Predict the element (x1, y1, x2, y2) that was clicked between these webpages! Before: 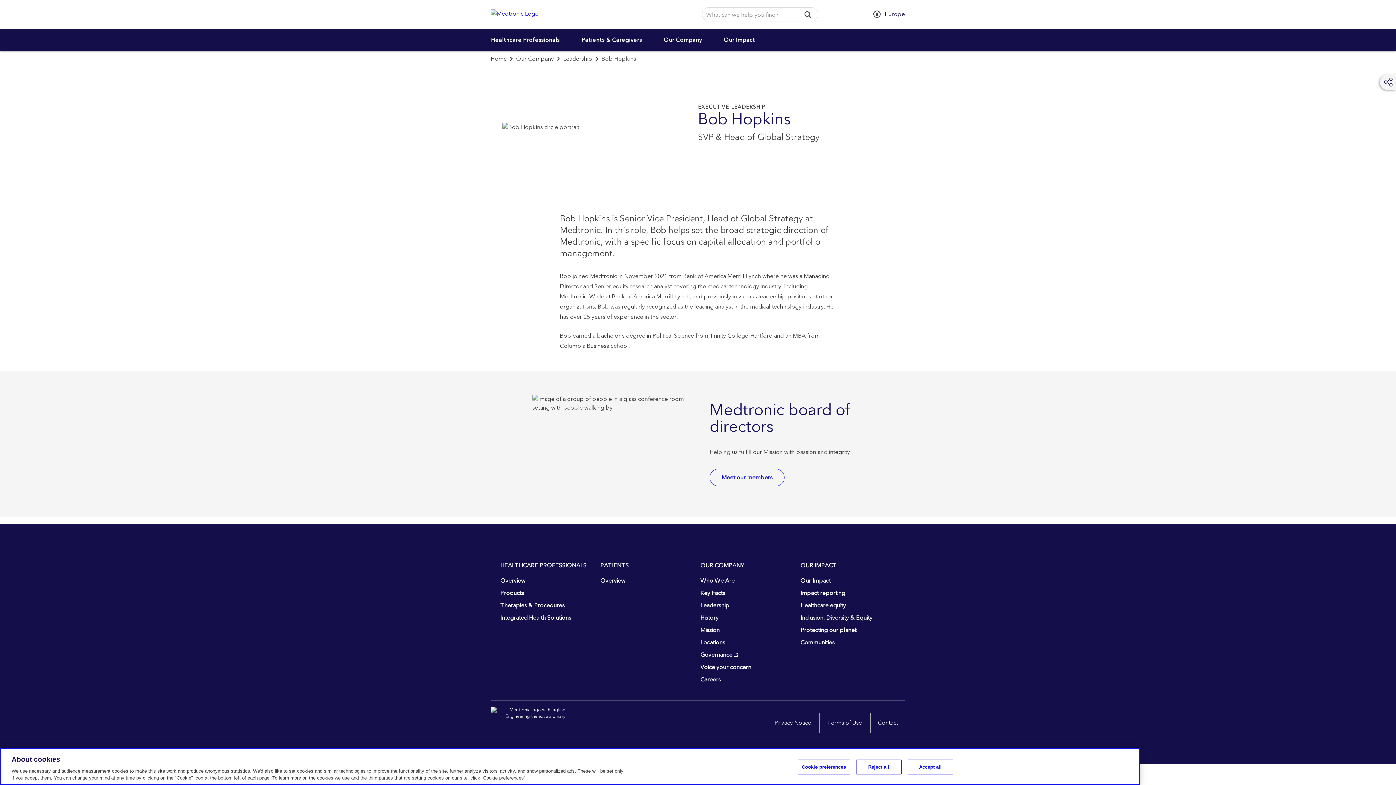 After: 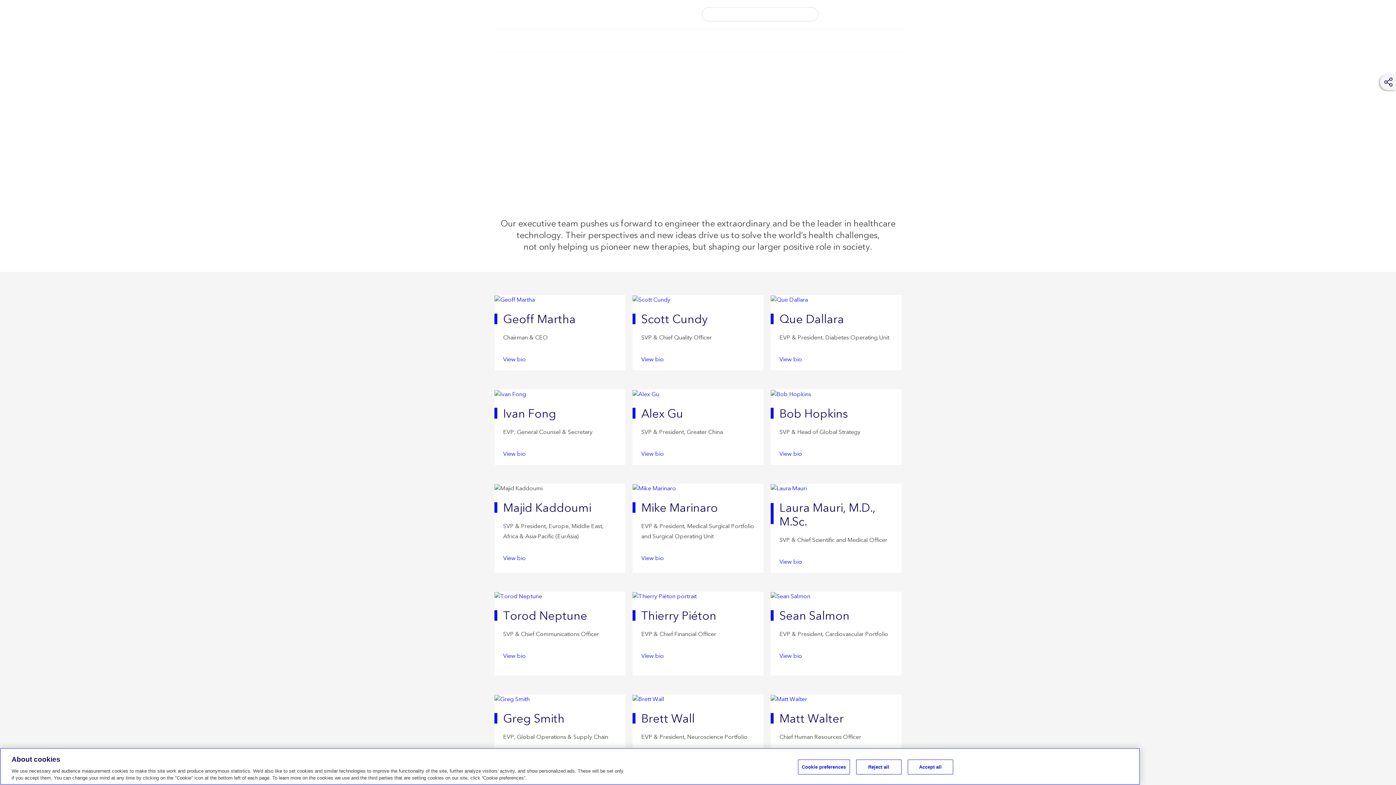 Action: label: Leadership bbox: (700, 599, 788, 612)